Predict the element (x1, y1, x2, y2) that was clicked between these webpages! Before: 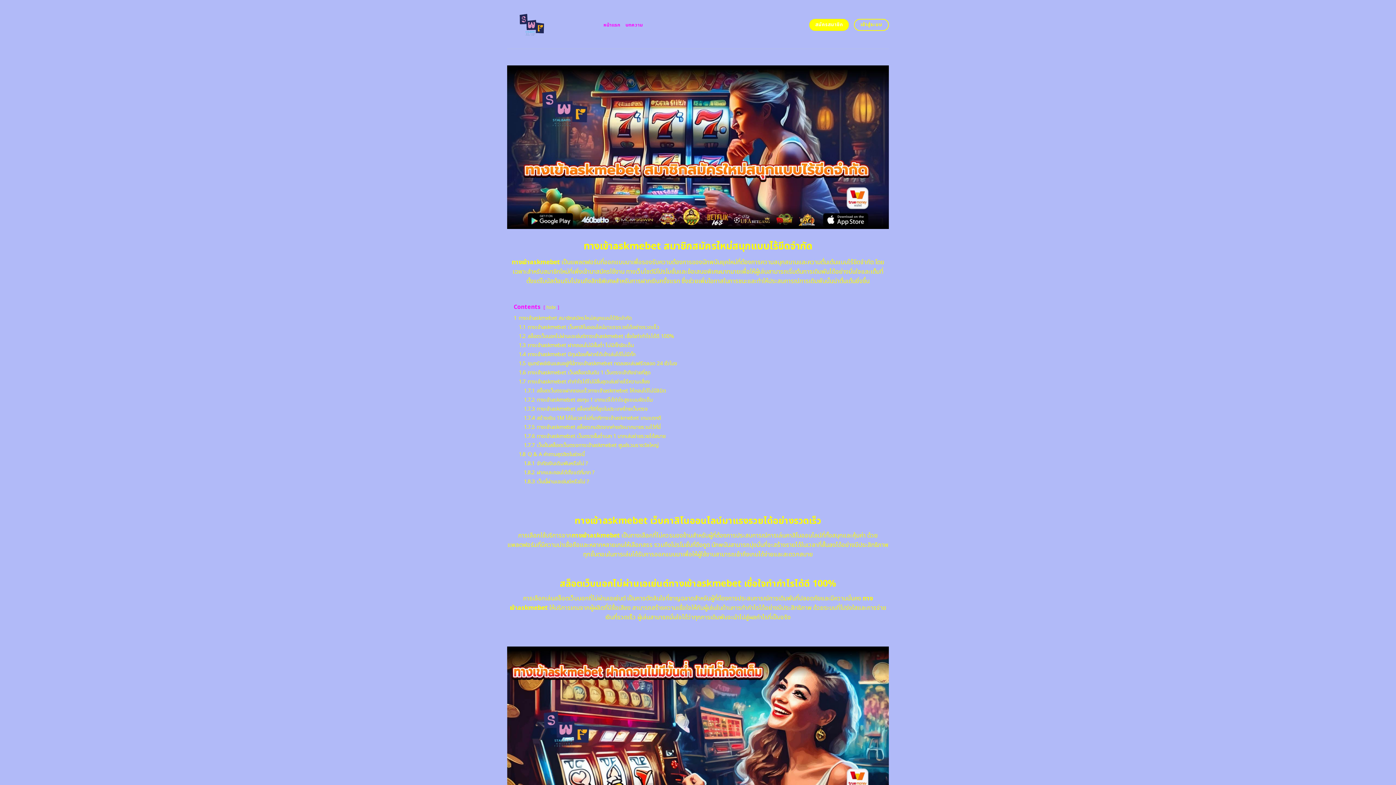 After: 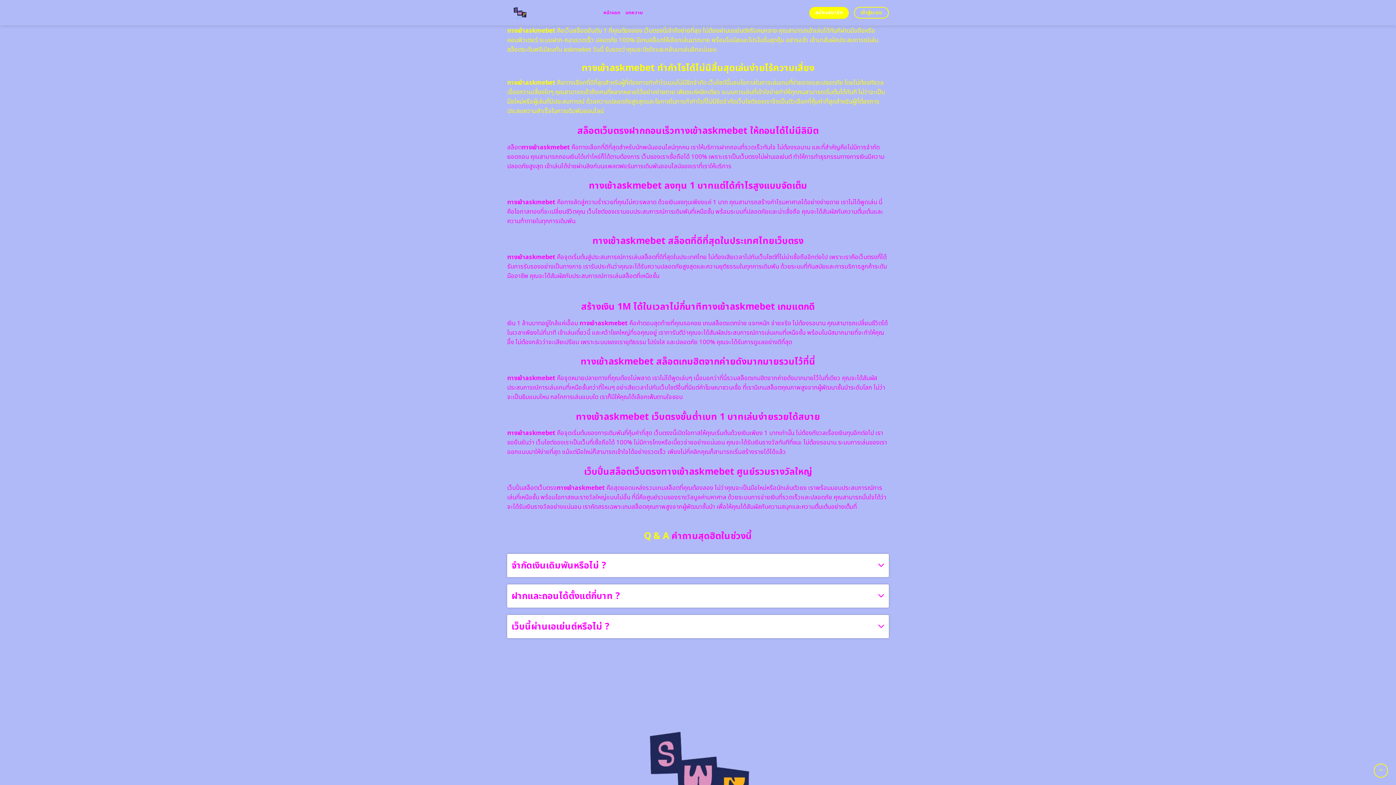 Action: bbox: (518, 368, 650, 376) label: 1.6 ทางเข้าaskmebet เว็บสล็อตอันดับ 1 เว็บตรงเข้าถึงง่ายที่สุด